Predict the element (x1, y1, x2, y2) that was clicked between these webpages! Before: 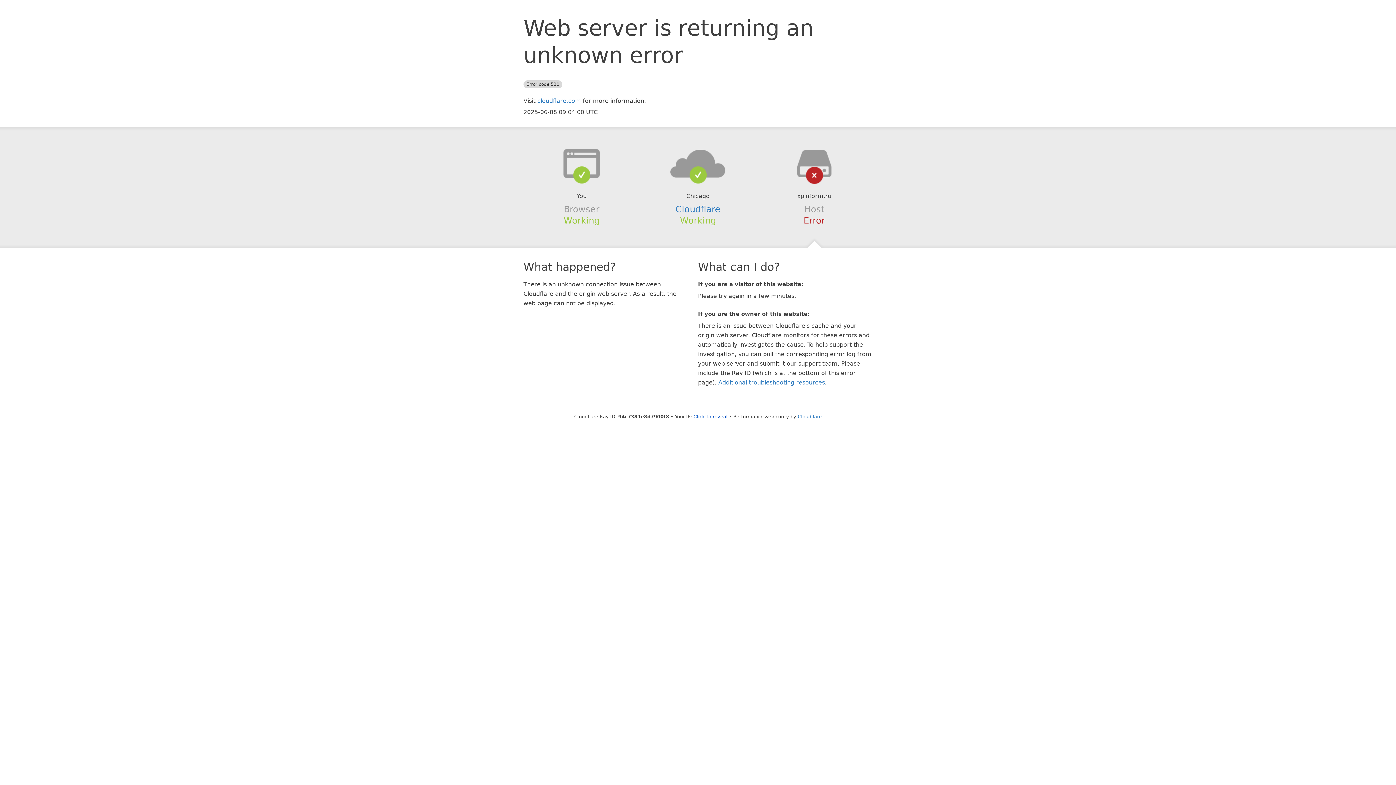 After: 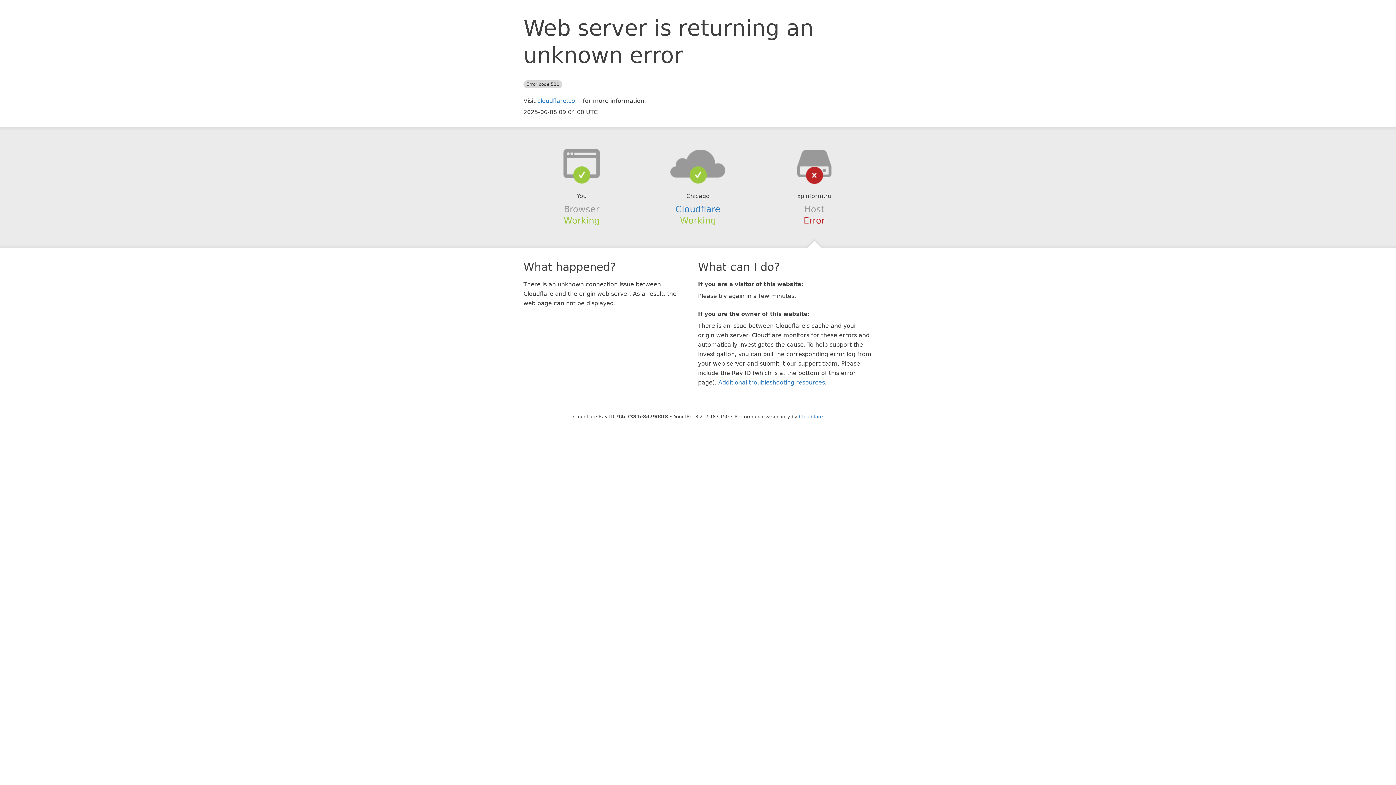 Action: label: Click to reveal bbox: (693, 414, 727, 419)